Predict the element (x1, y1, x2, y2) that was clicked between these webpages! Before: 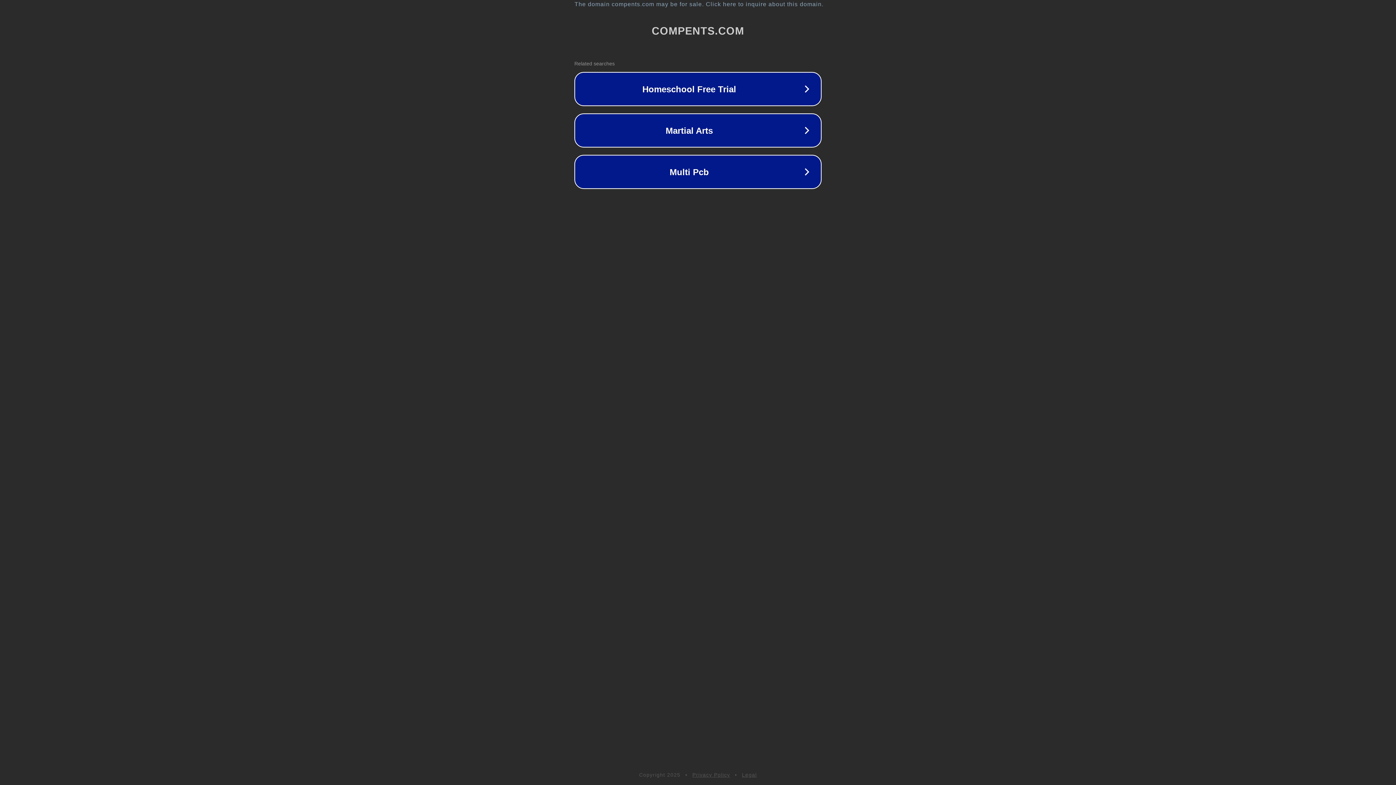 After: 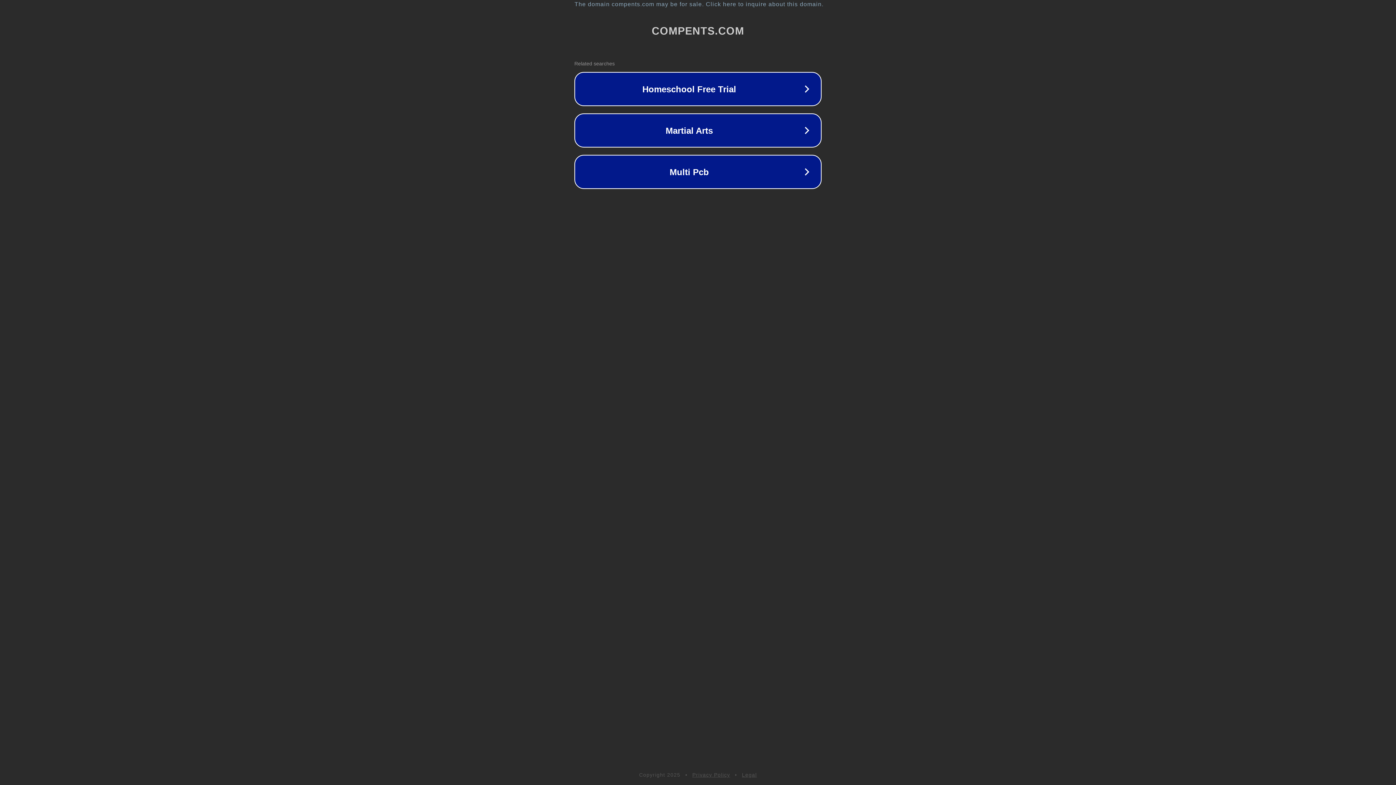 Action: label: Privacy Policy bbox: (692, 772, 730, 778)